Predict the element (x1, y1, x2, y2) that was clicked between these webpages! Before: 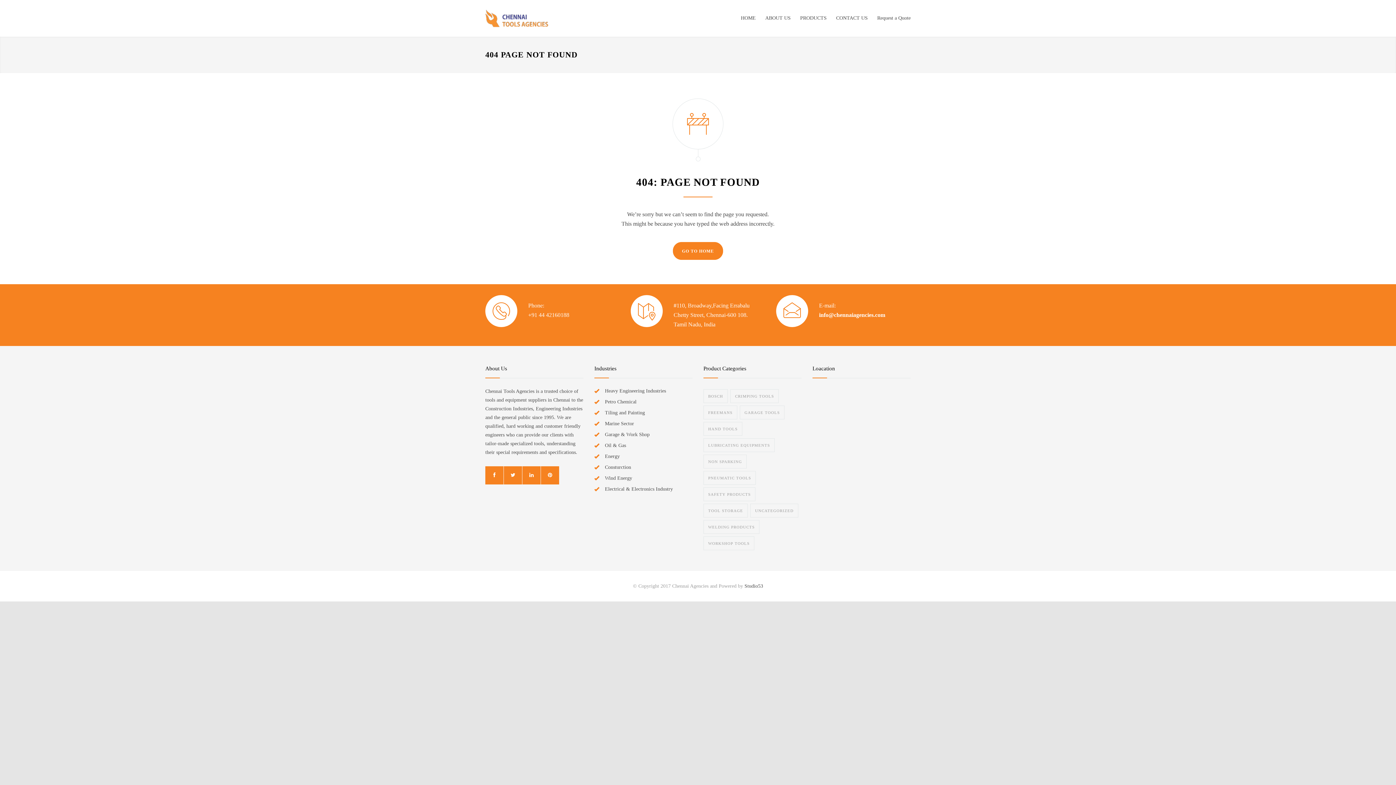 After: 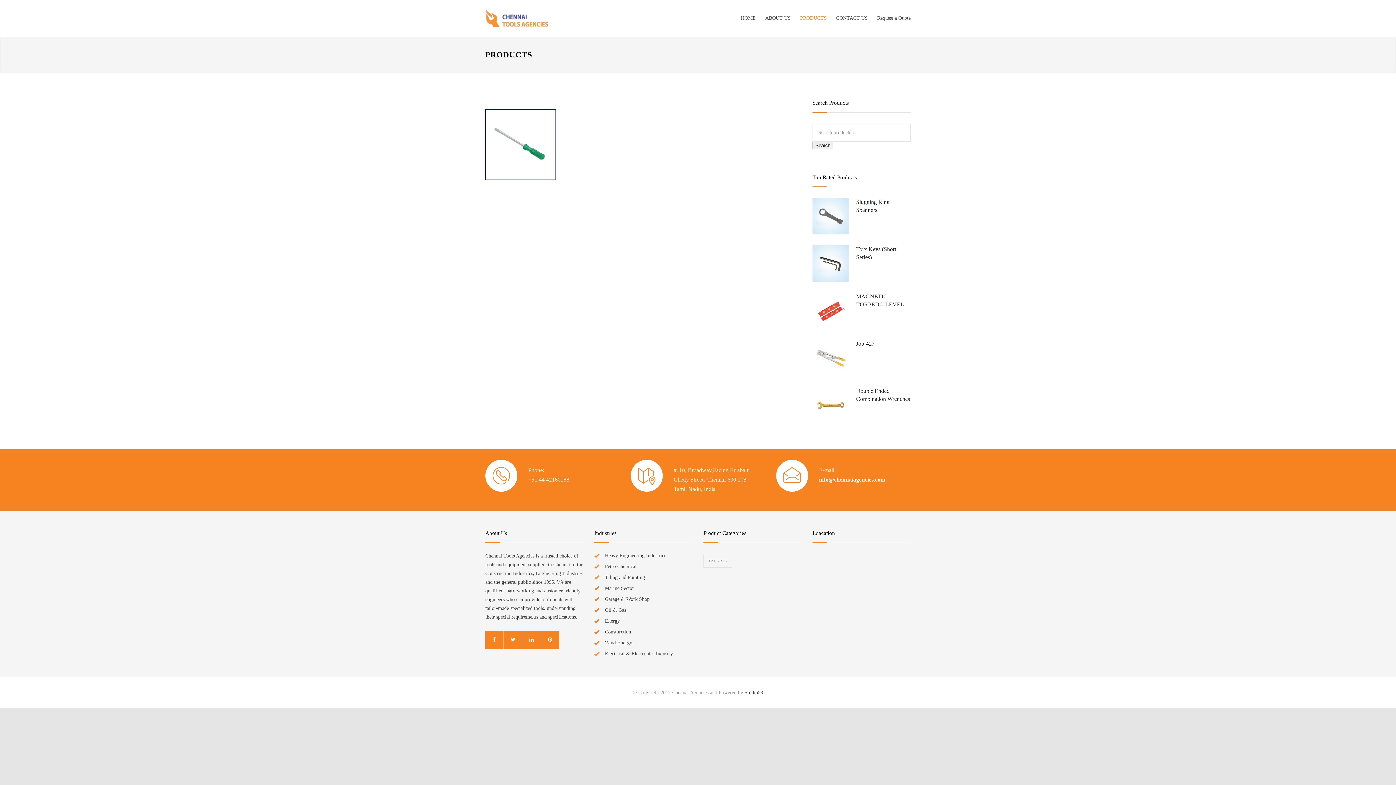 Action: label: HAND TOOLS bbox: (703, 422, 742, 436)